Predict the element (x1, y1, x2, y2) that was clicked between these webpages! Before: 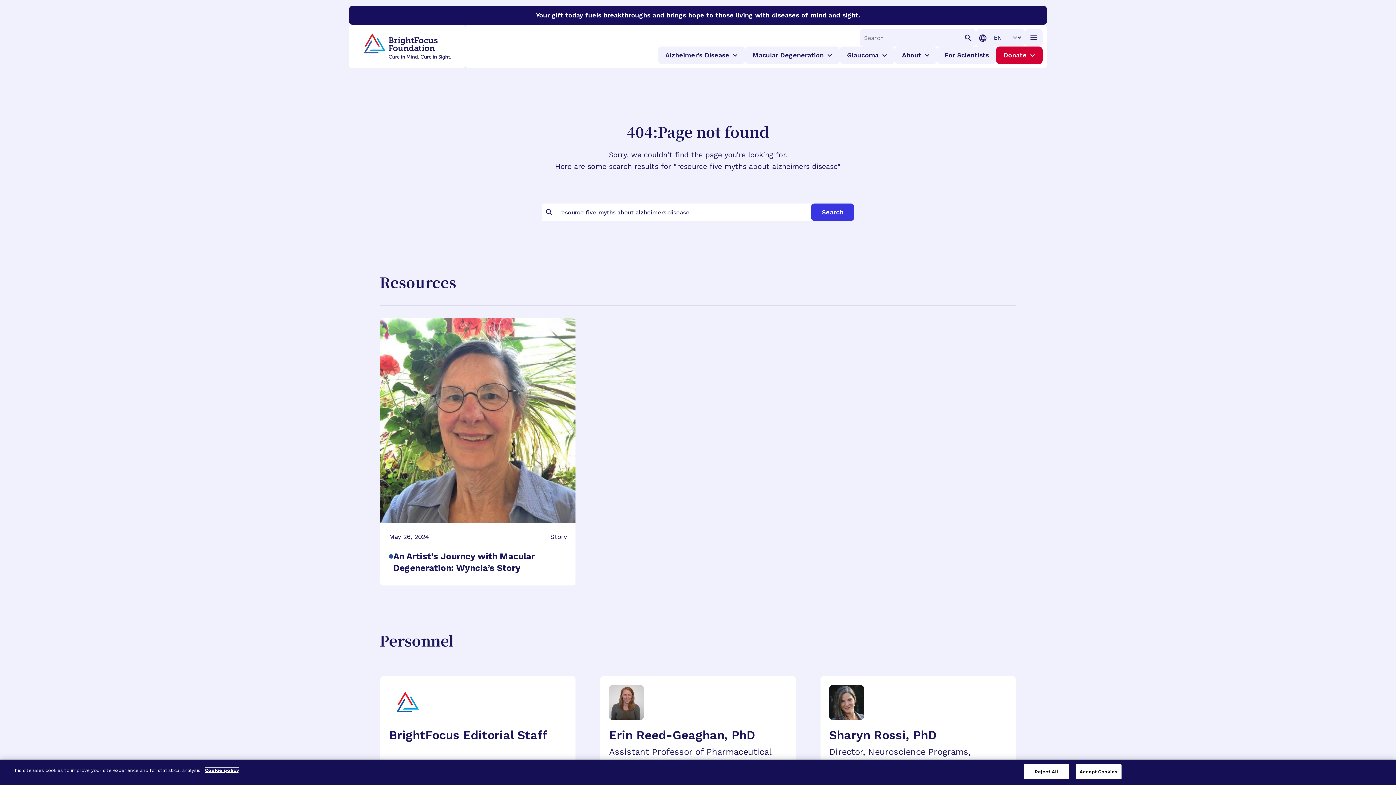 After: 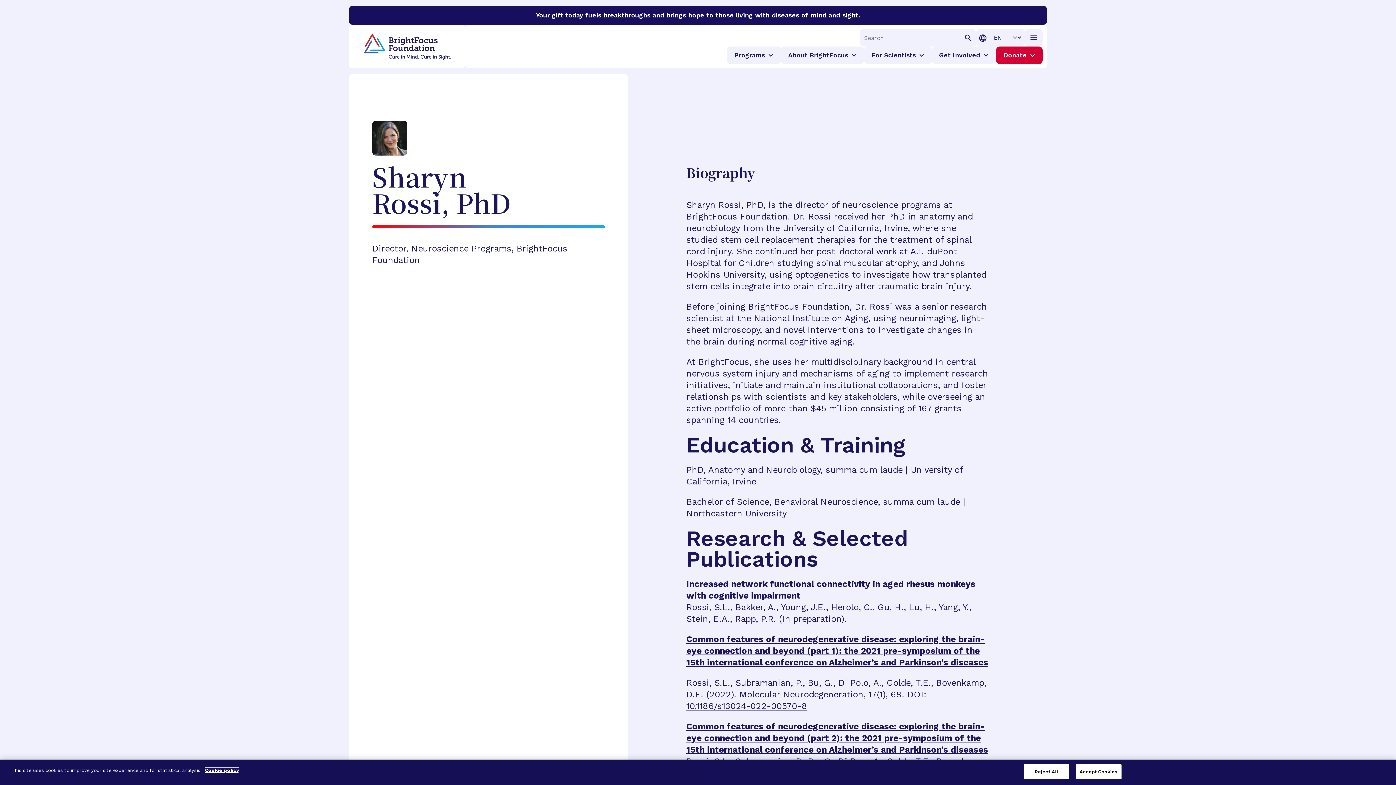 Action: label: Sharyn Rossi, PhD

Director, Neuroscience Programs, BrightFocus Foundation bbox: (819, 676, 1016, 791)